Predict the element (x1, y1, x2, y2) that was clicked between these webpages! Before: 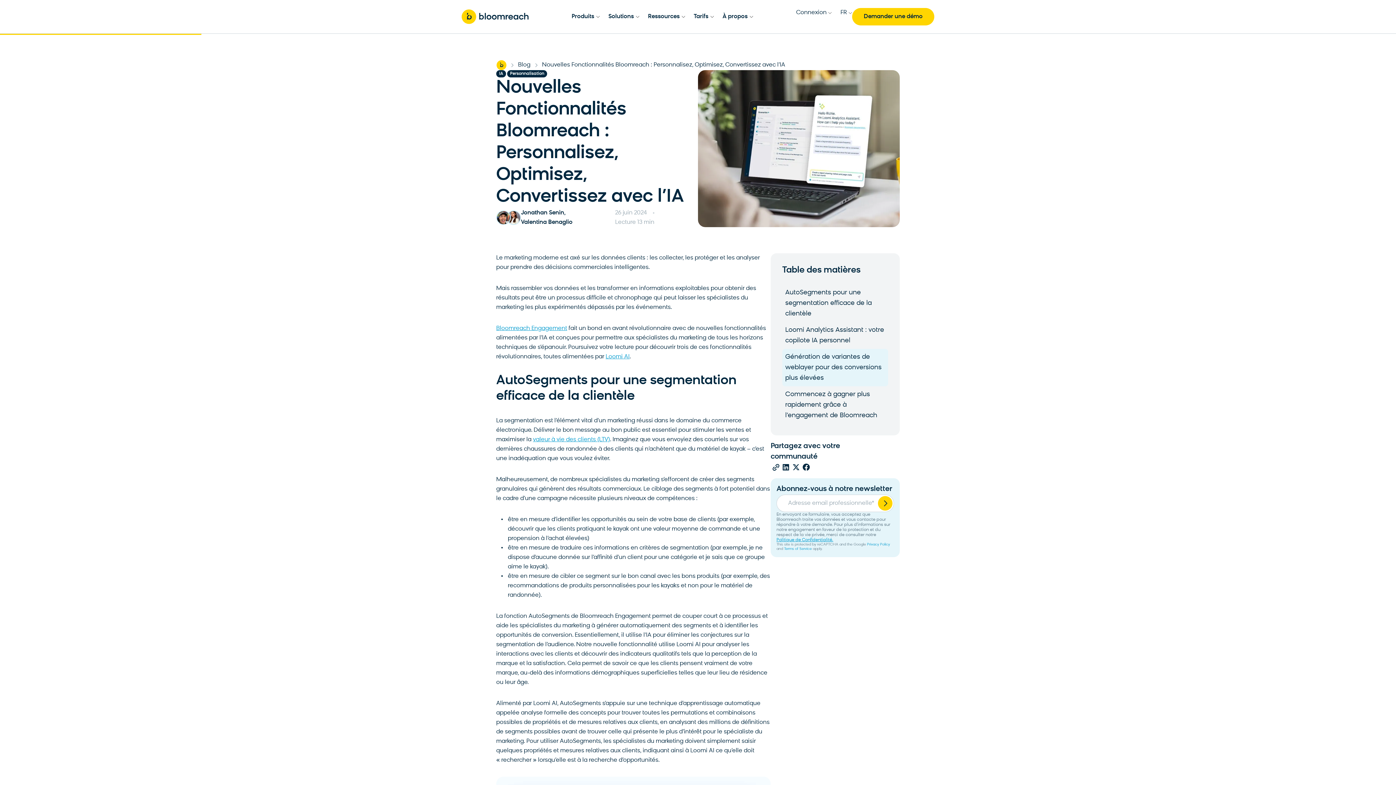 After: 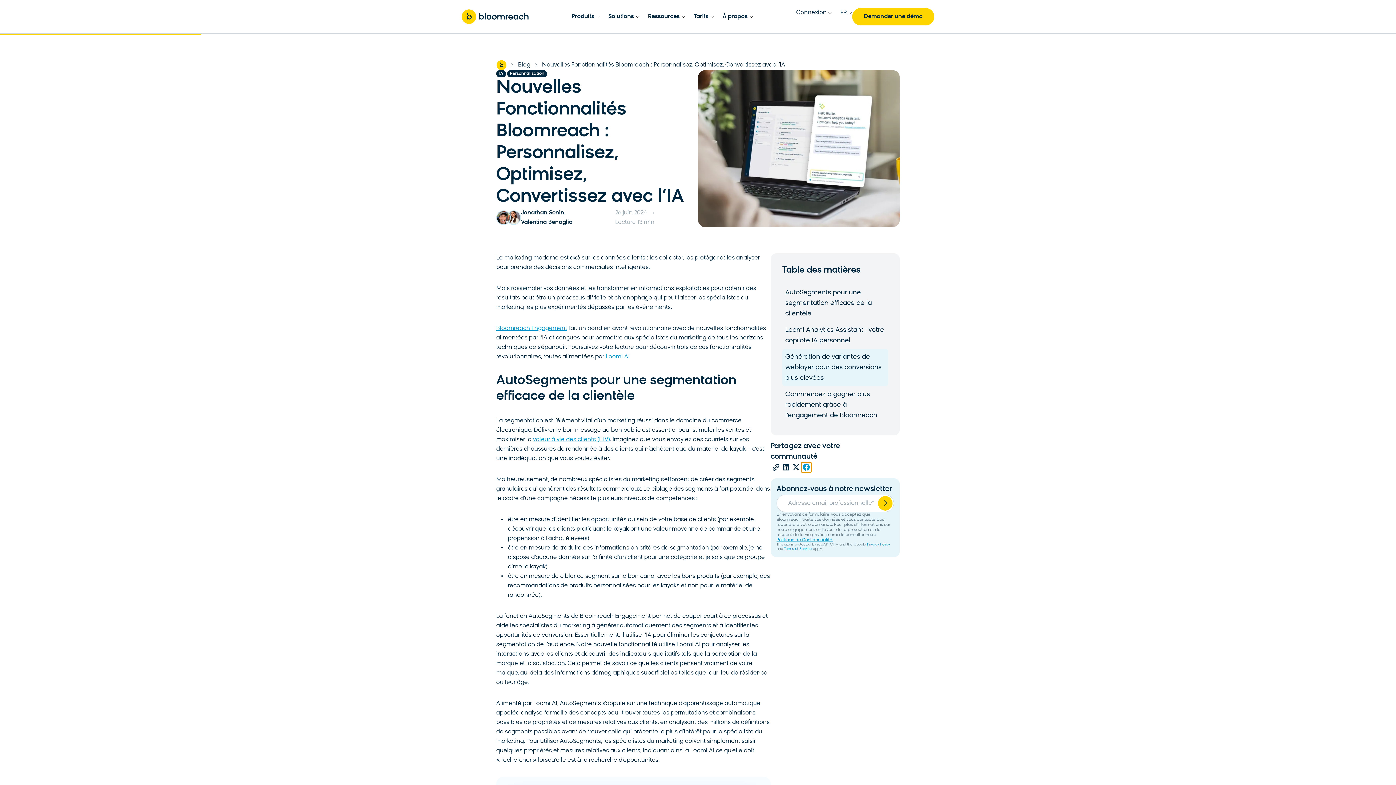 Action: bbox: (801, 462, 811, 472) label: Partager sur facebook